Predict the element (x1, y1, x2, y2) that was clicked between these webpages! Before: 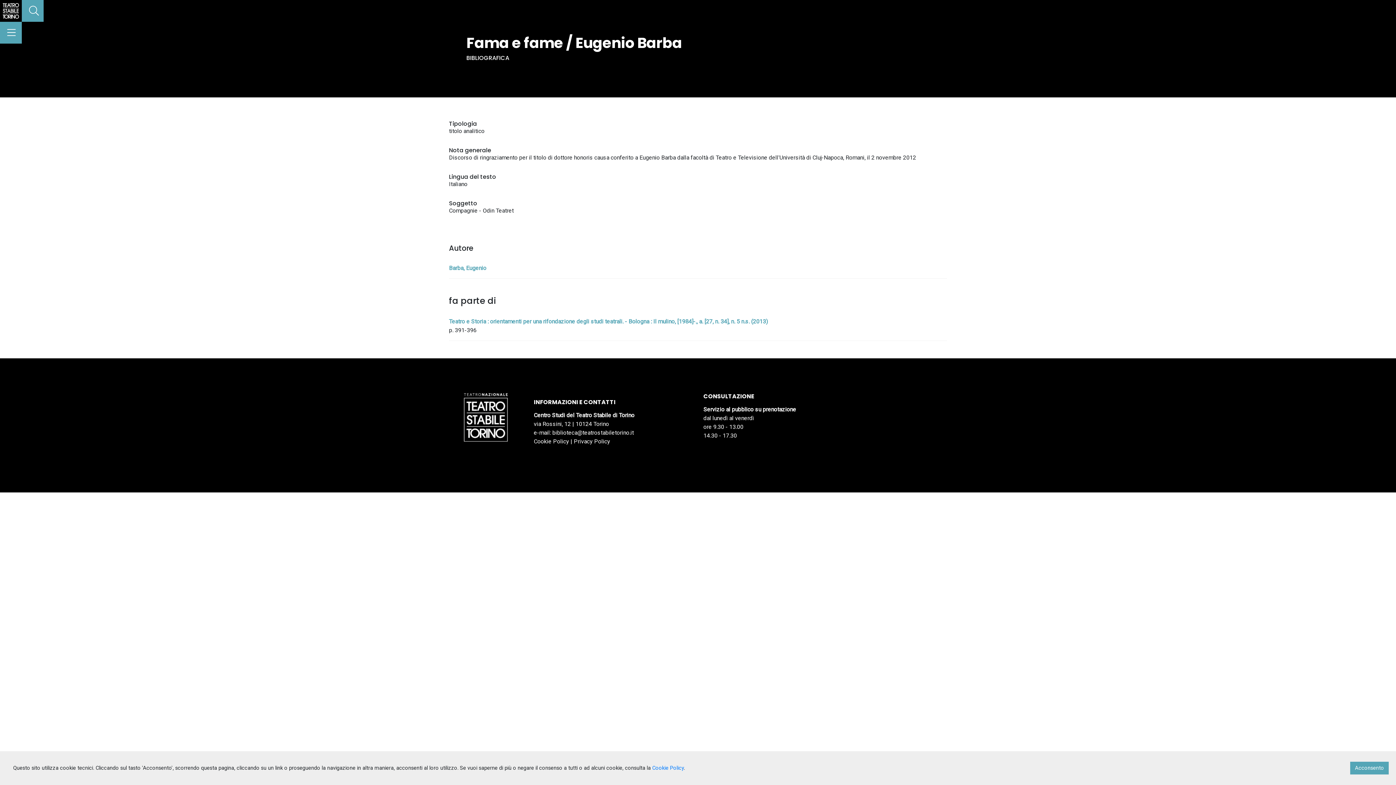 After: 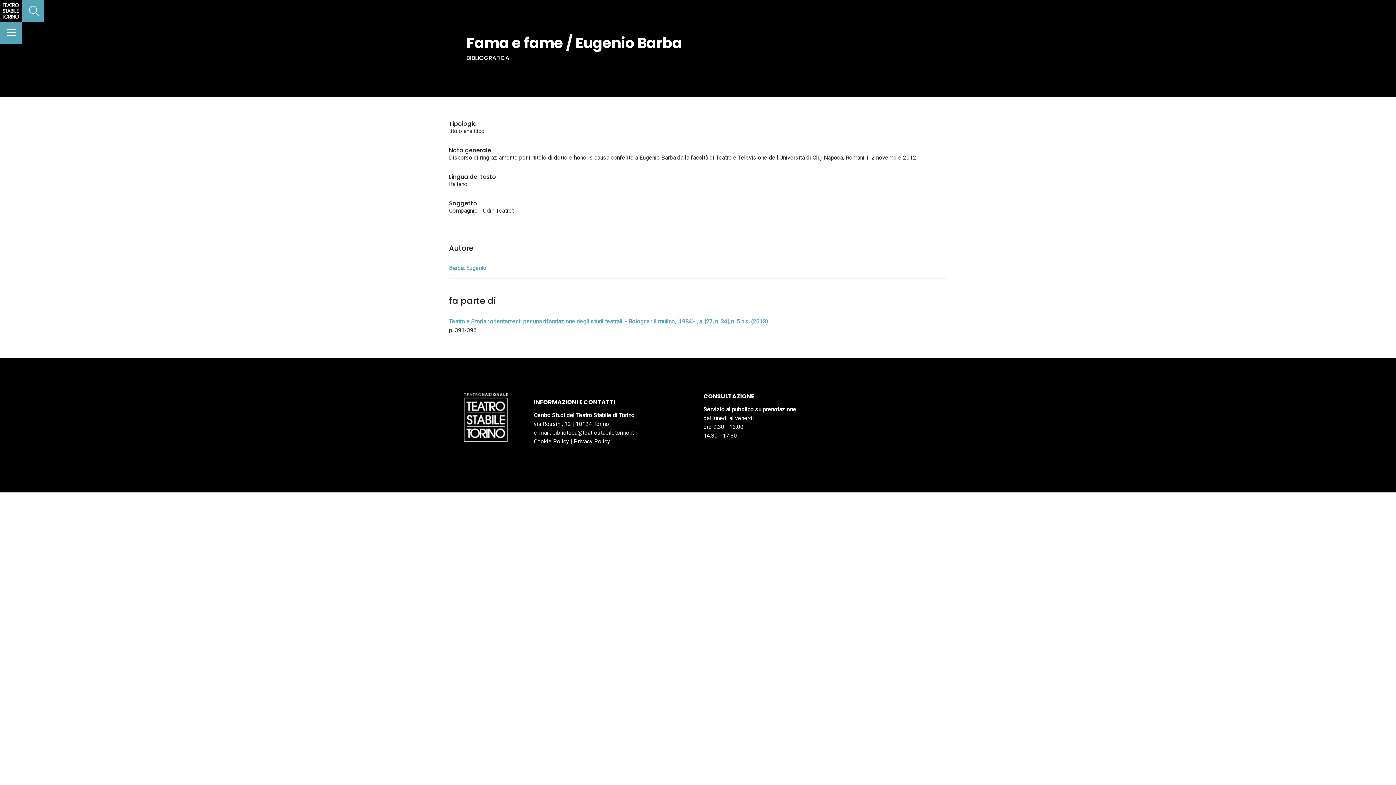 Action: label: Acconsento bbox: (1350, 762, 1389, 774)